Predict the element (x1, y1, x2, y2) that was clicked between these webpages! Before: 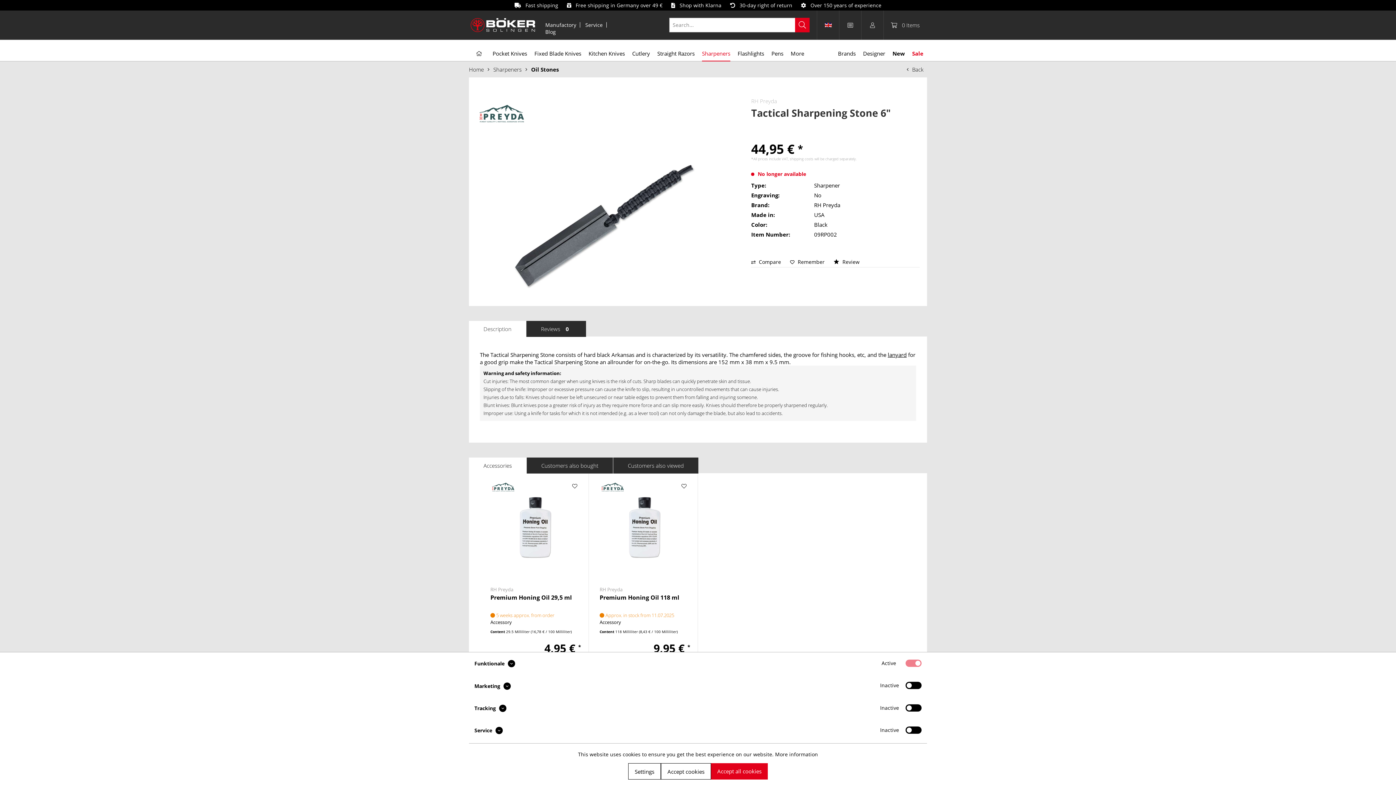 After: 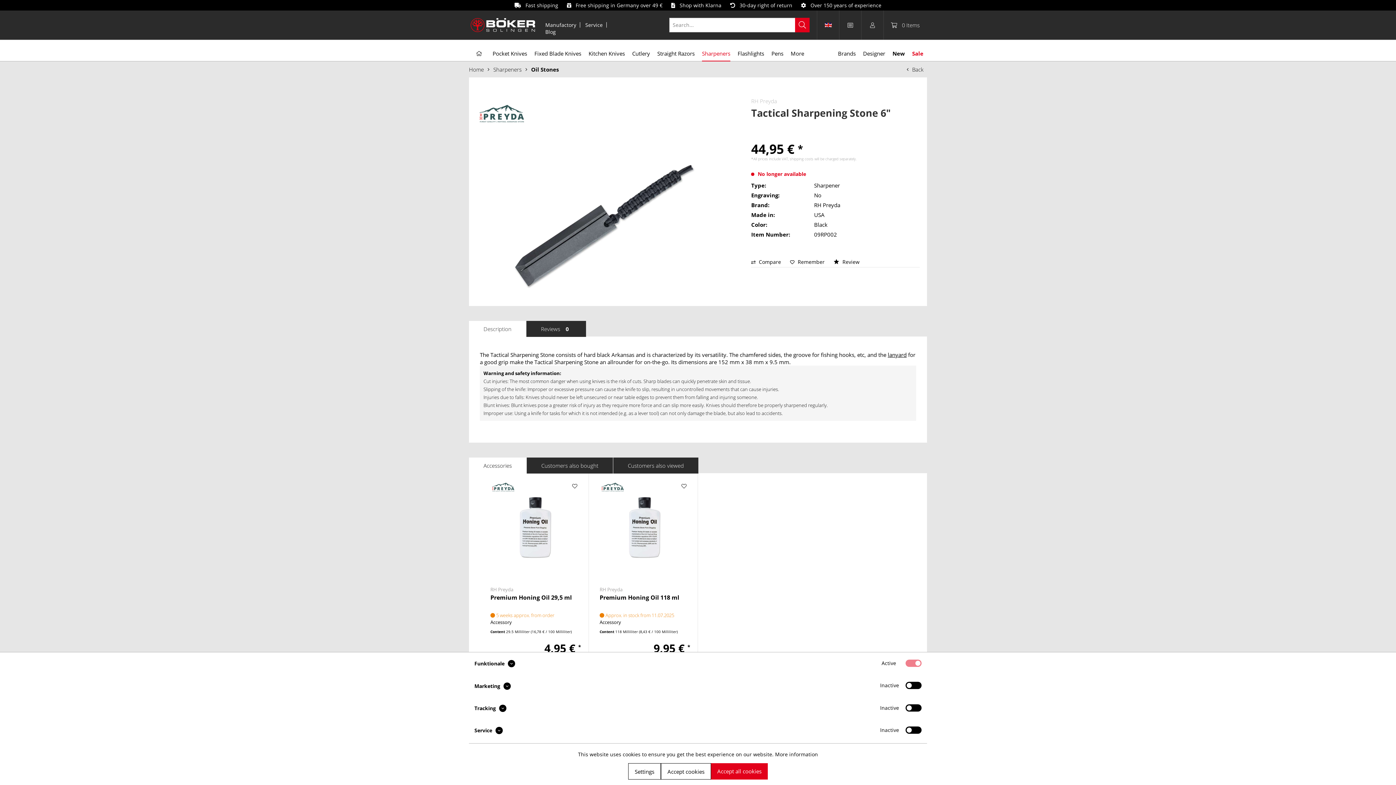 Action: label: Accessories bbox: (469, 457, 526, 473)